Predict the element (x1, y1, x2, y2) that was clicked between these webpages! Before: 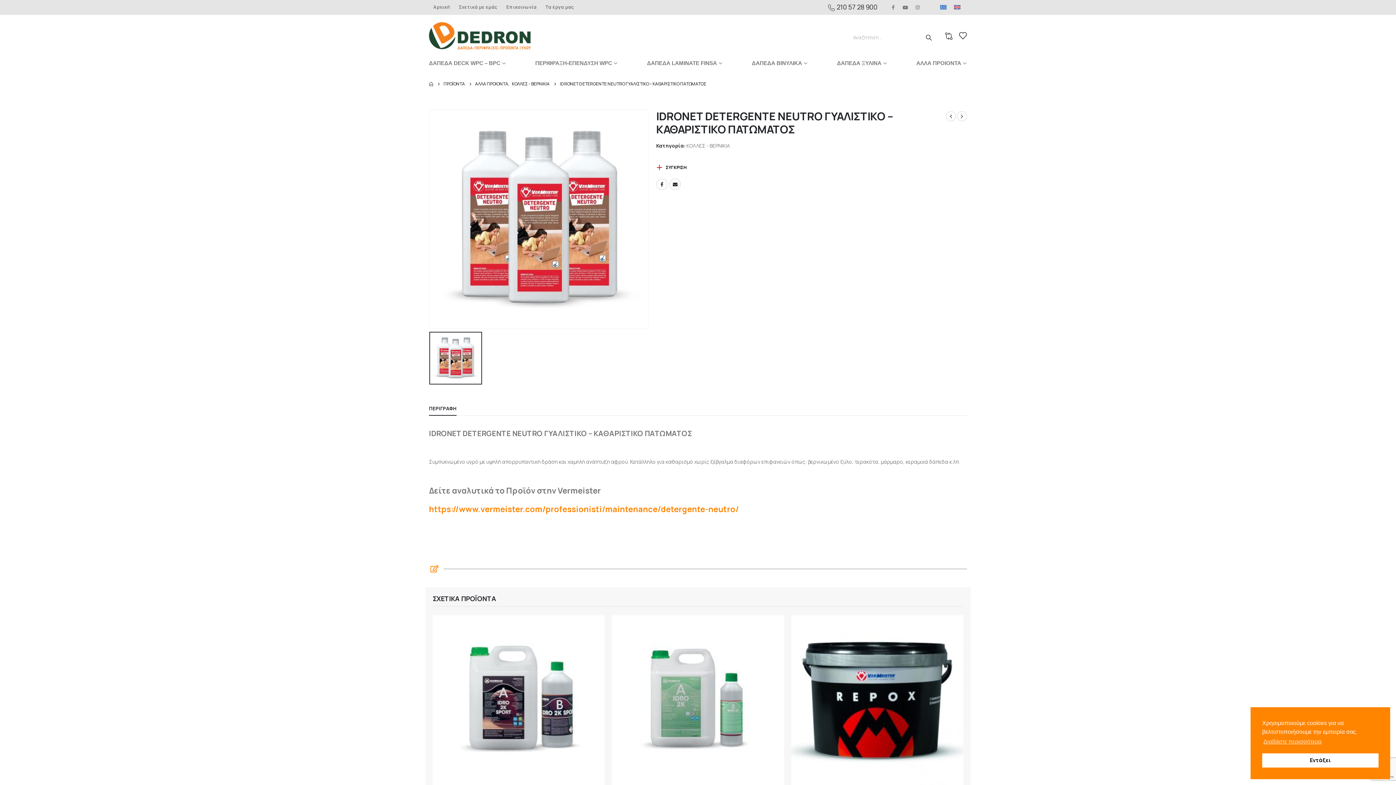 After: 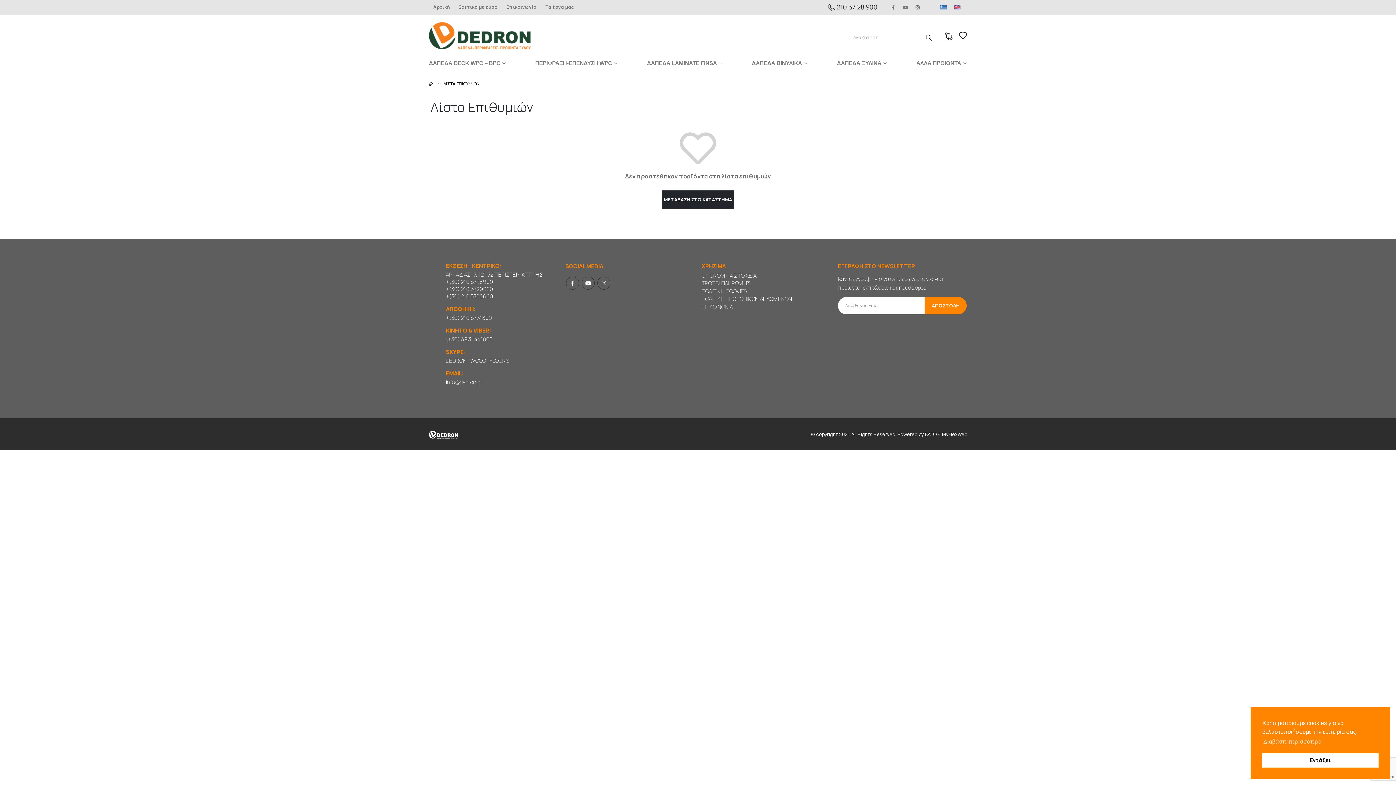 Action: bbox: (958, 31, 967, 39)